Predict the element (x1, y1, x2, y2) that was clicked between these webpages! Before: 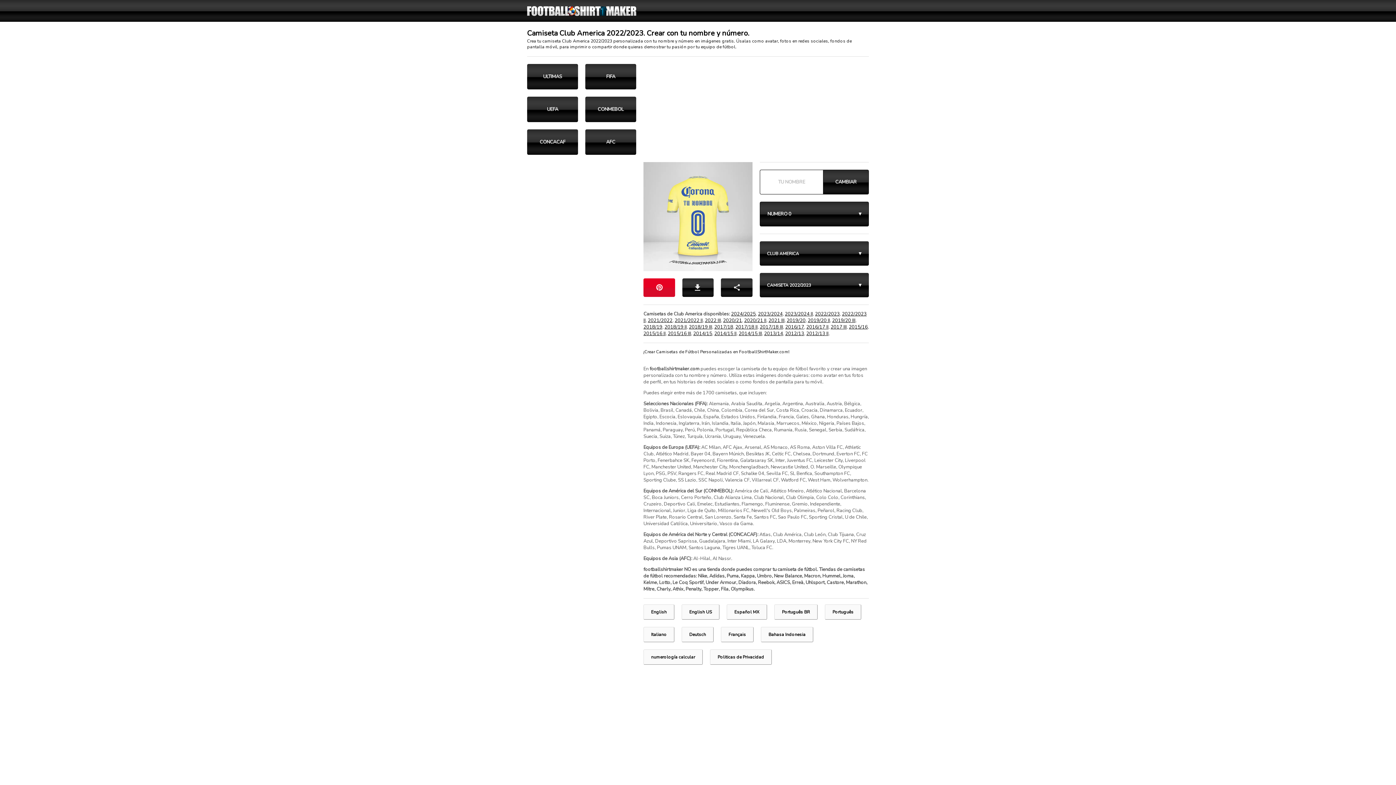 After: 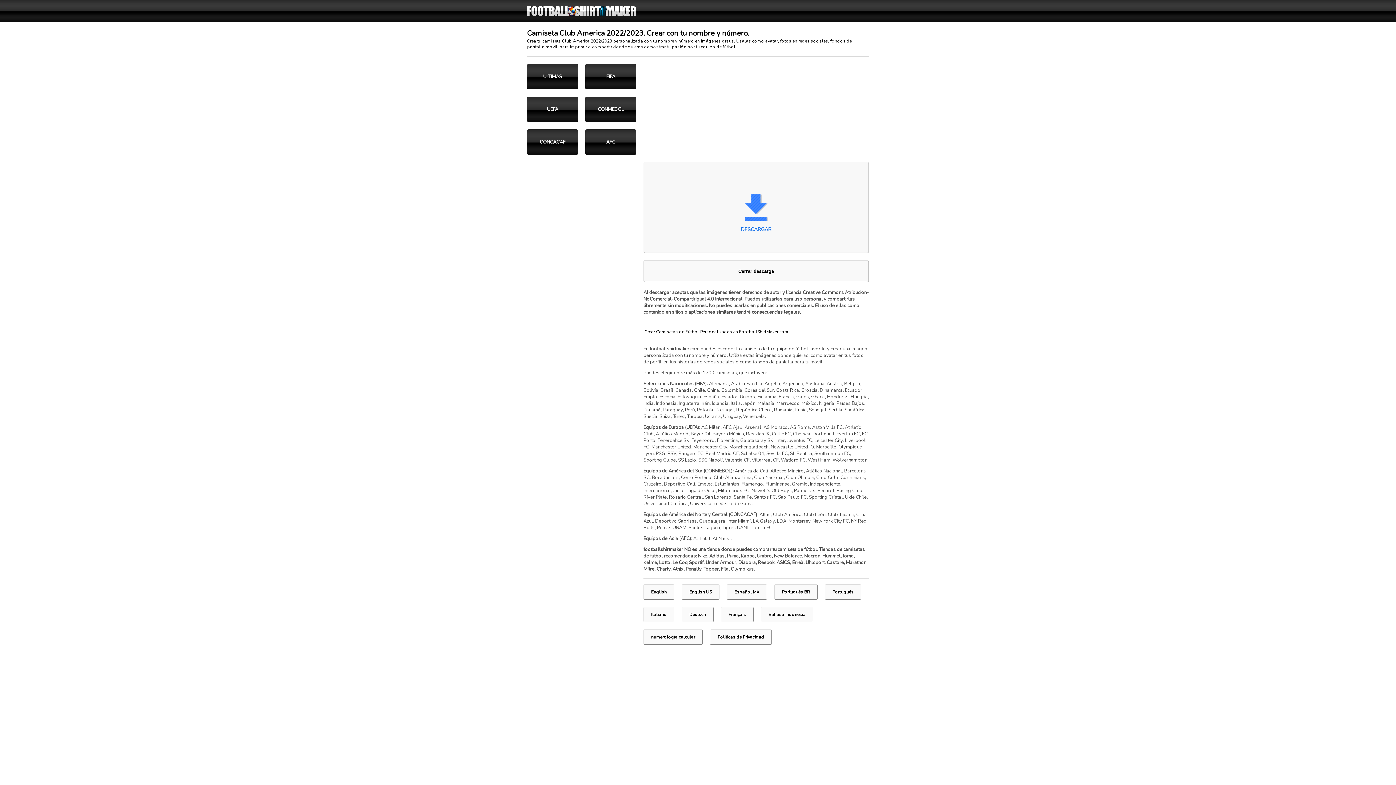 Action: label: descargar bbox: (682, 278, 713, 296)